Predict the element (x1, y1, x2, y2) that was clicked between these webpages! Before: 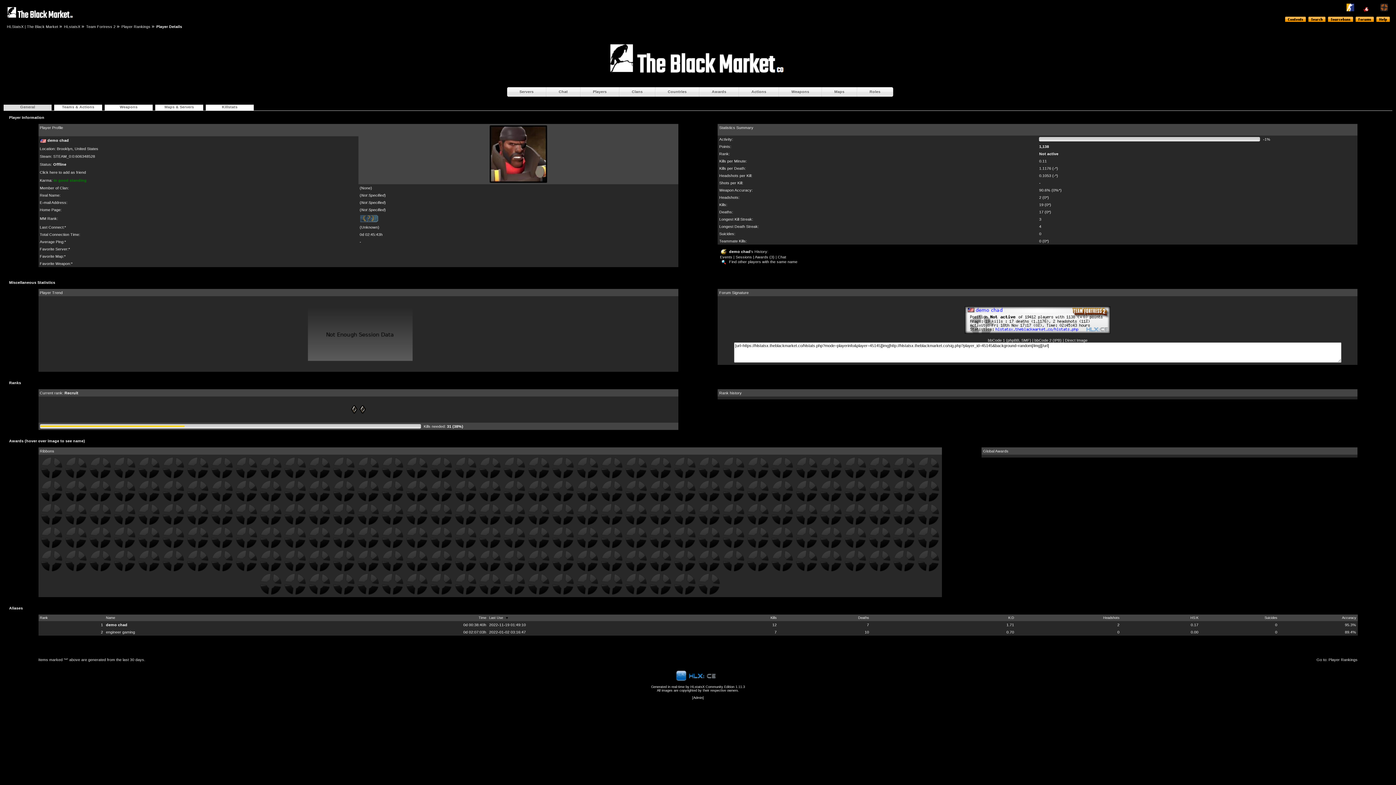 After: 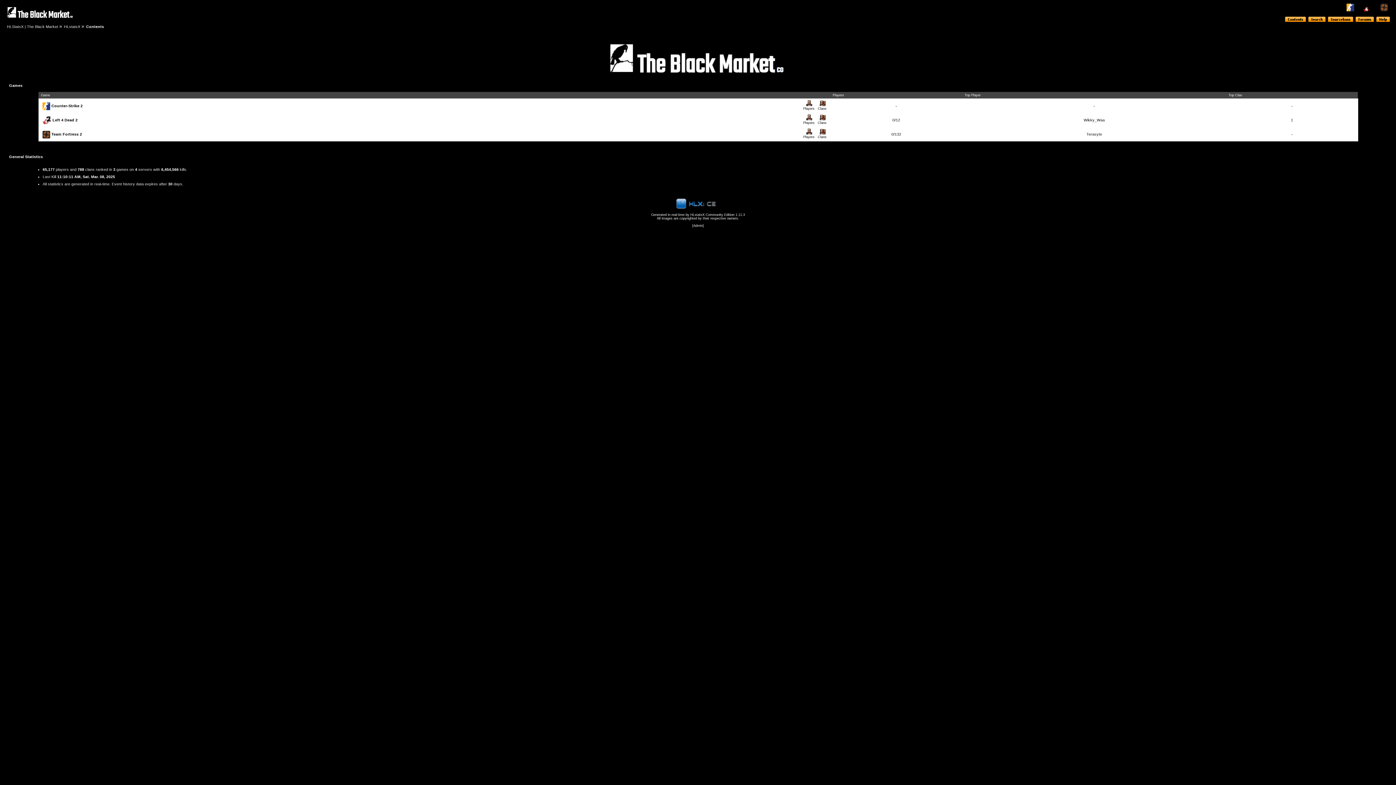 Action: bbox: (3, 10, 77, 14)